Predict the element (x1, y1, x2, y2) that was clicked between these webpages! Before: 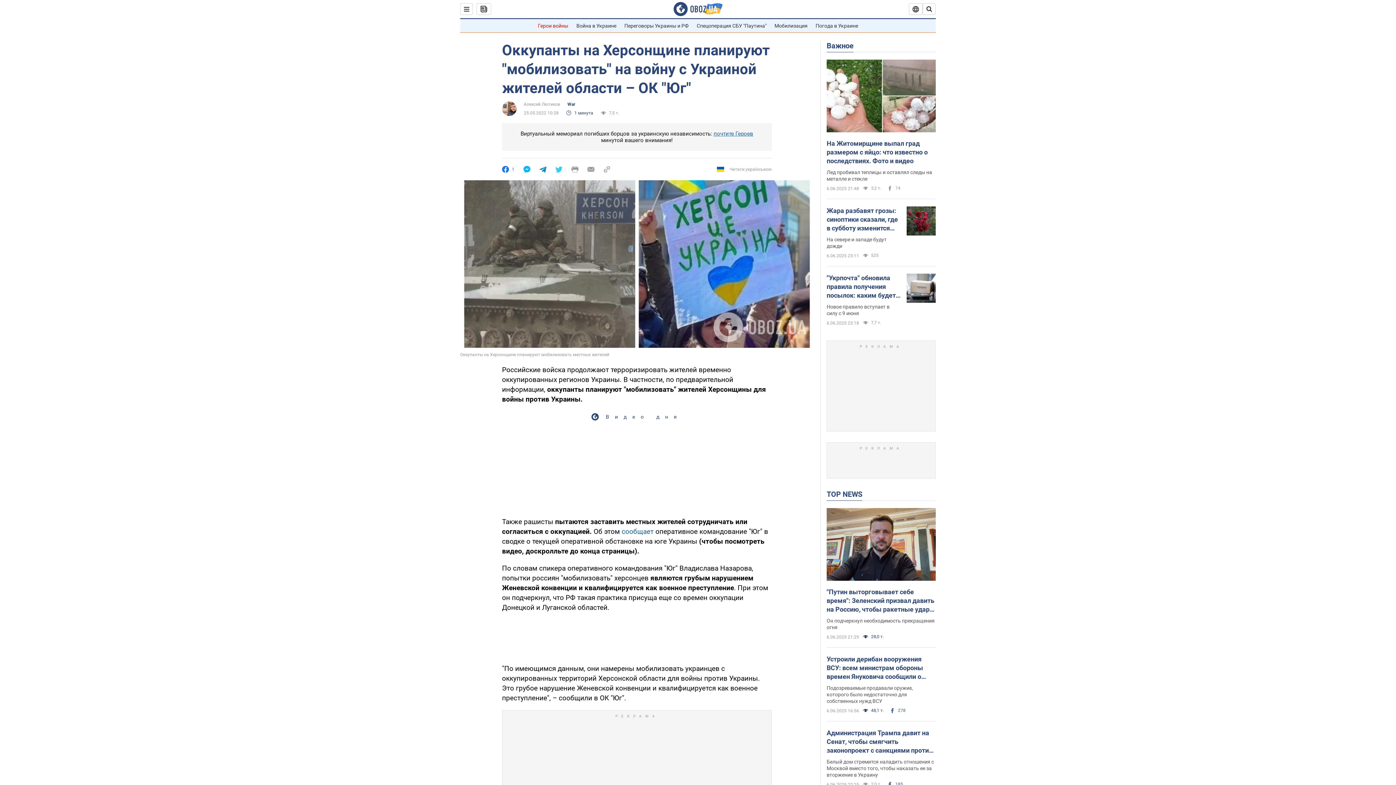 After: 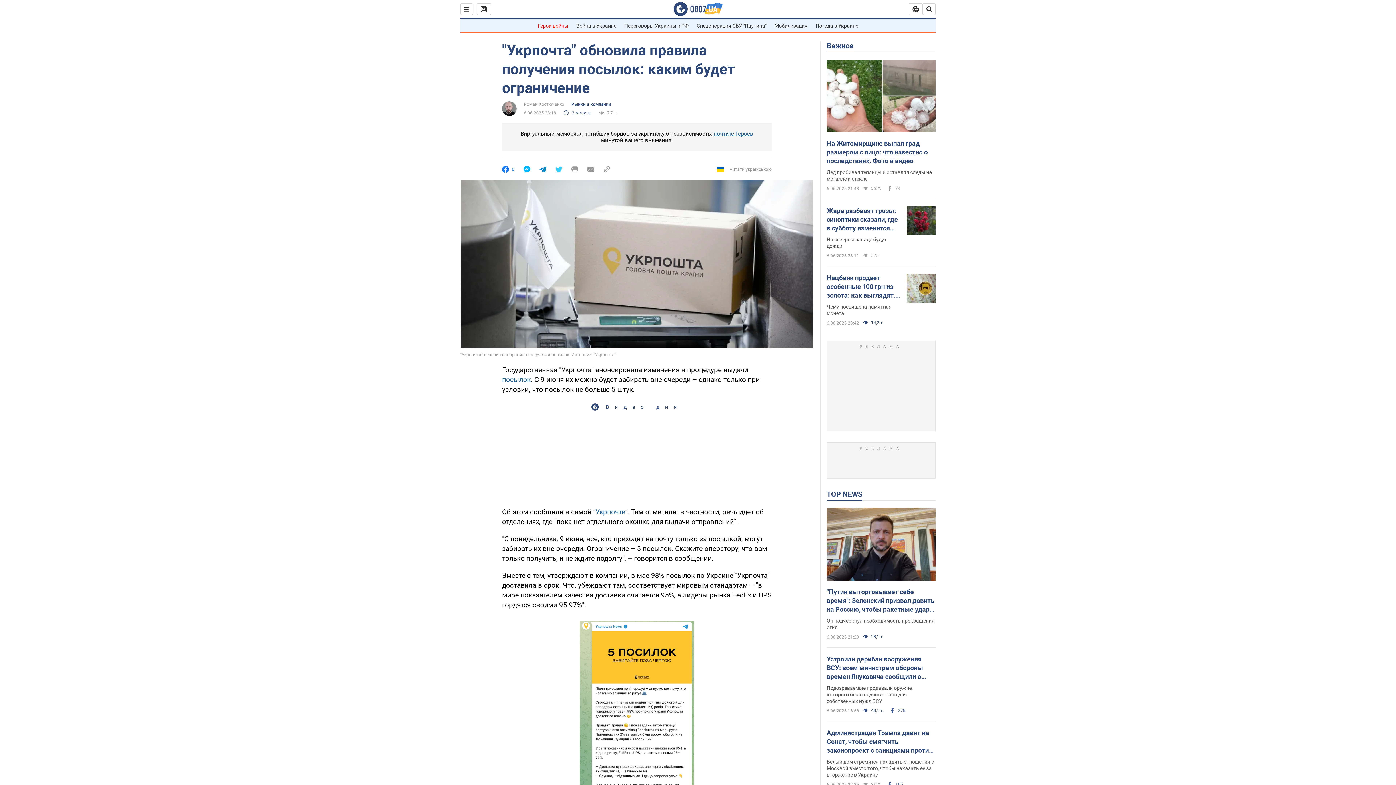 Action: bbox: (826, 273, 901, 300) label: "Укрпочта" обновила правила получения посылок: каким будет ограничение